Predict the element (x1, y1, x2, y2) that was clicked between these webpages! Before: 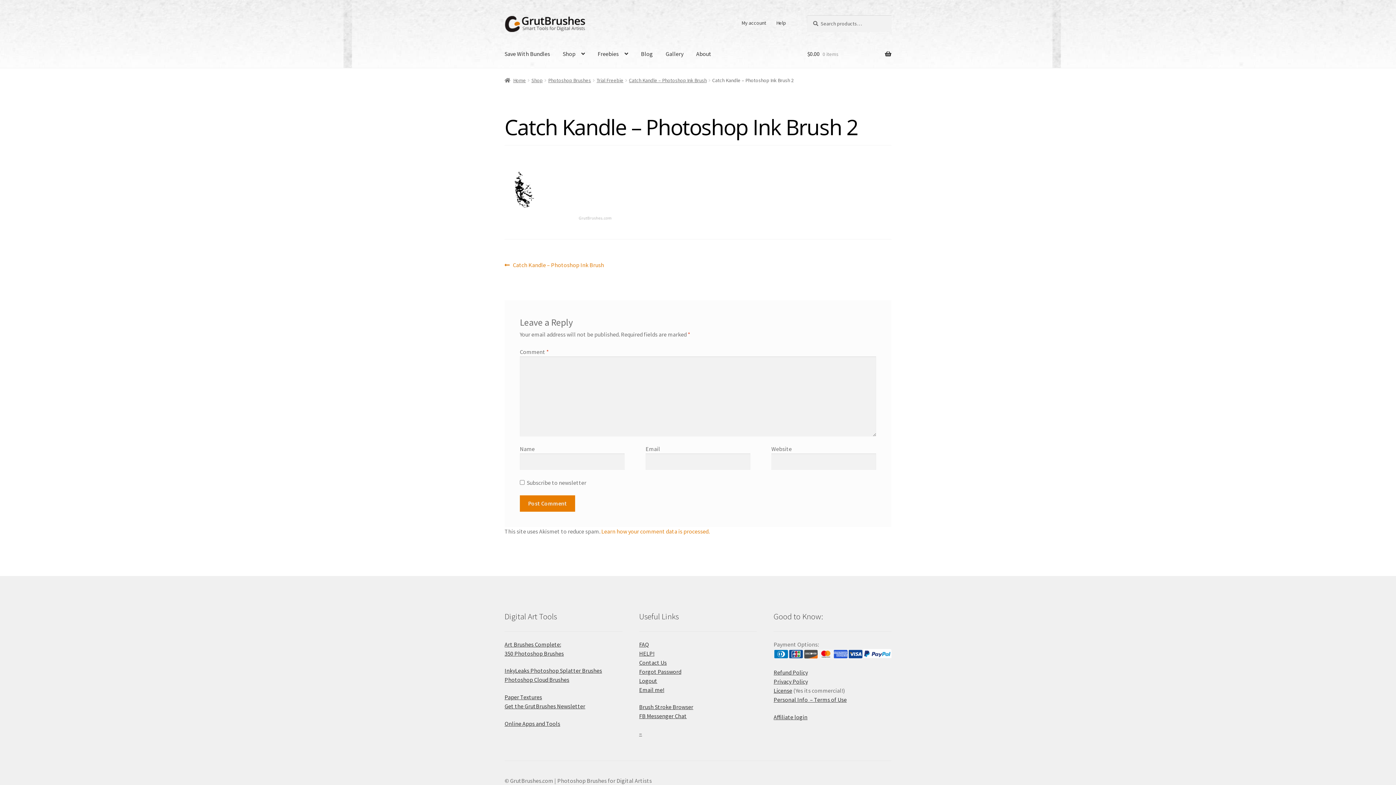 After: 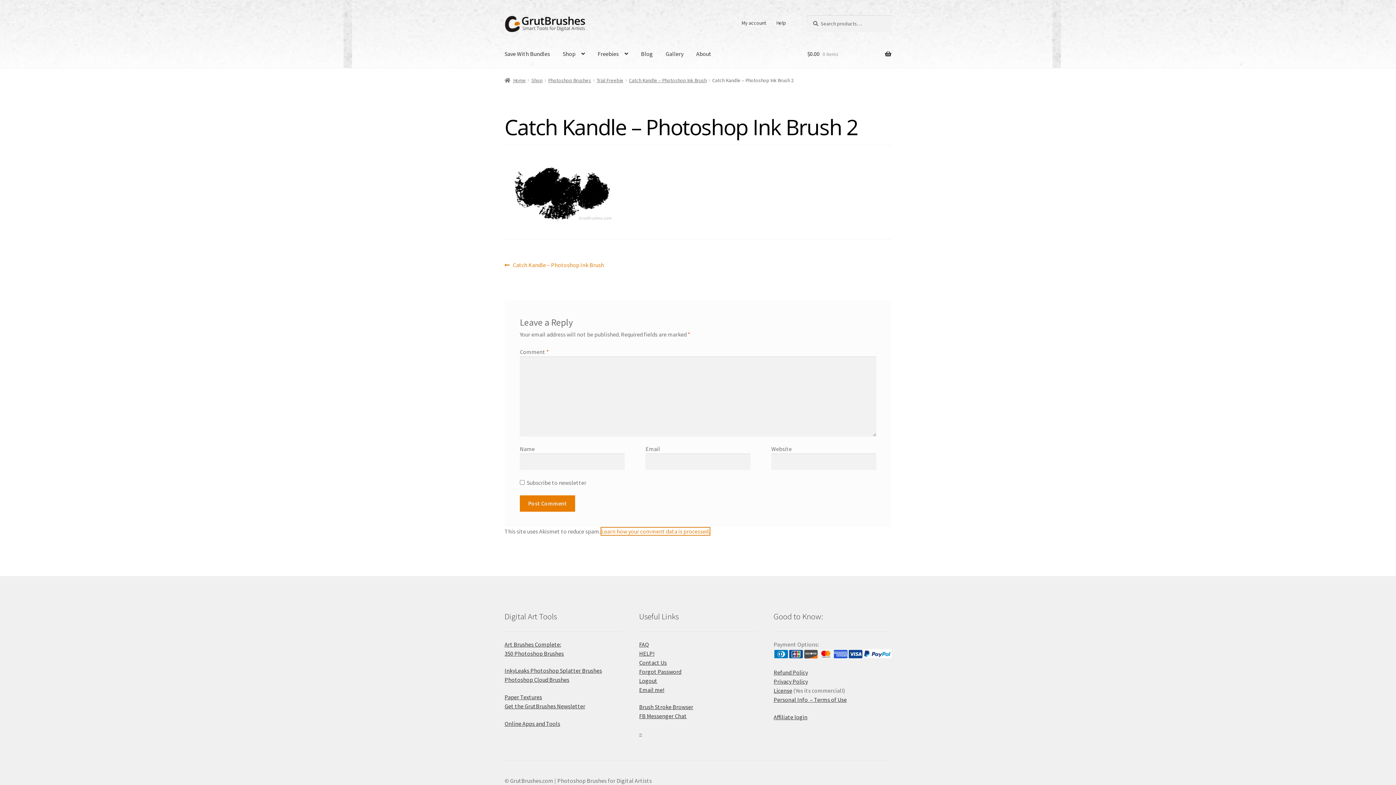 Action: label: Learn how your comment data is processed. bbox: (601, 528, 709, 535)